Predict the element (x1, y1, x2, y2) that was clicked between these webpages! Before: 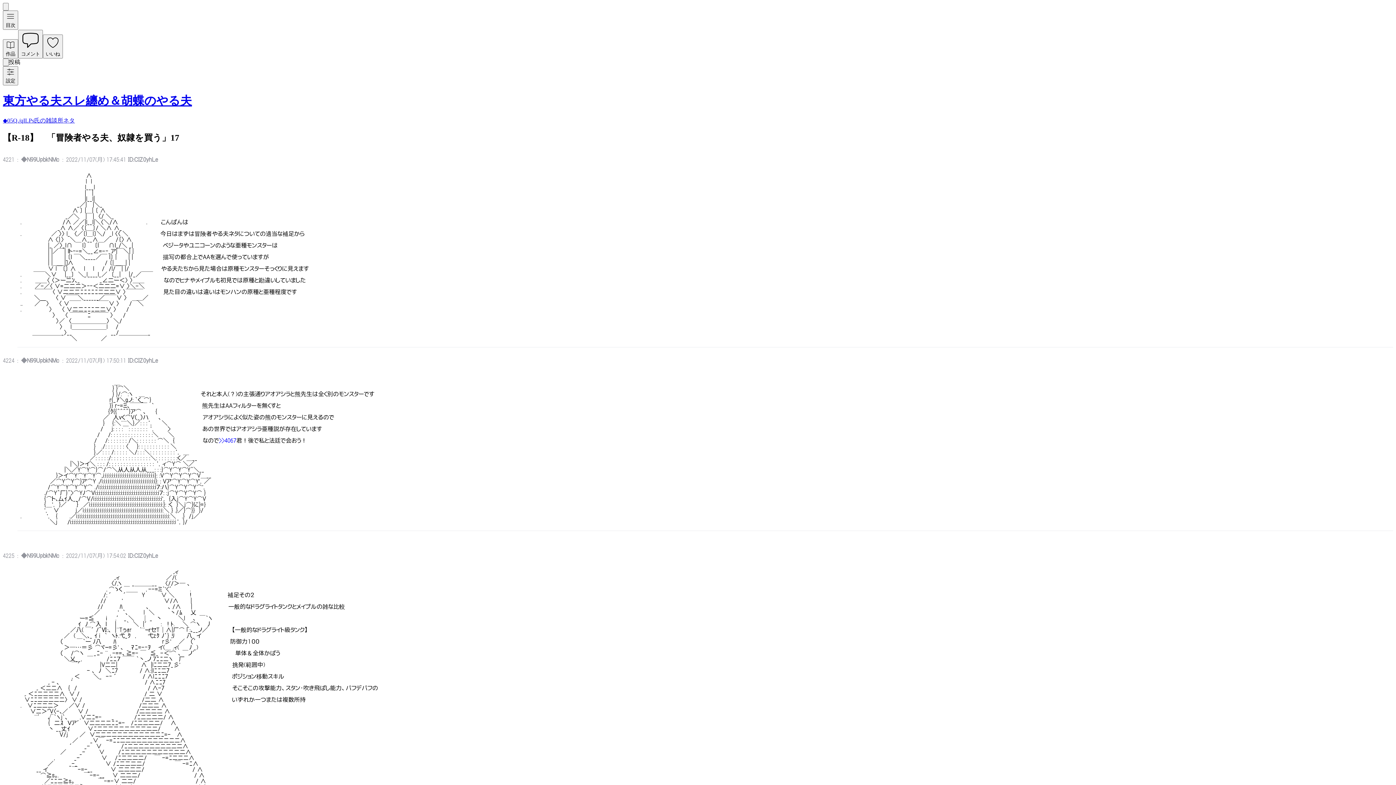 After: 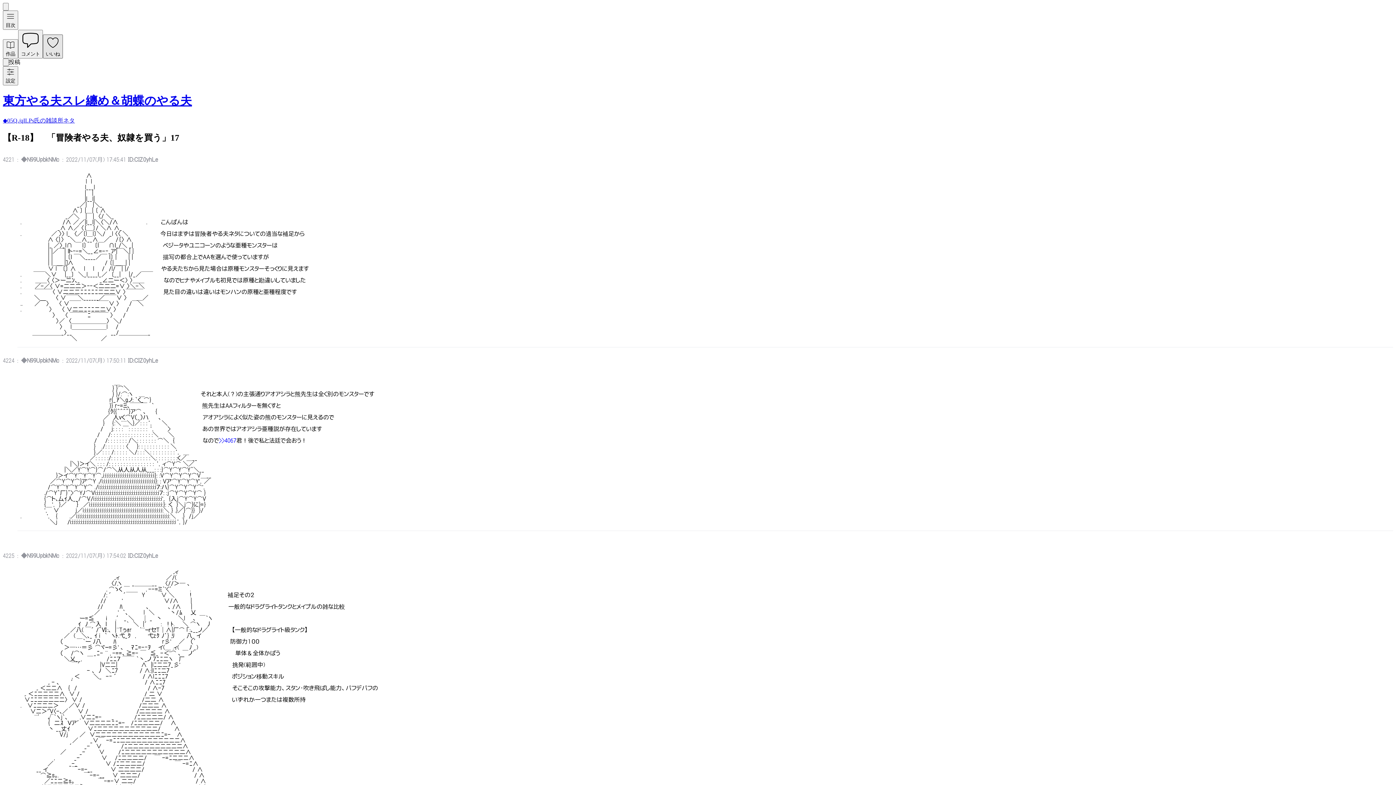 Action: bbox: (42, 34, 62, 58) label: いいね